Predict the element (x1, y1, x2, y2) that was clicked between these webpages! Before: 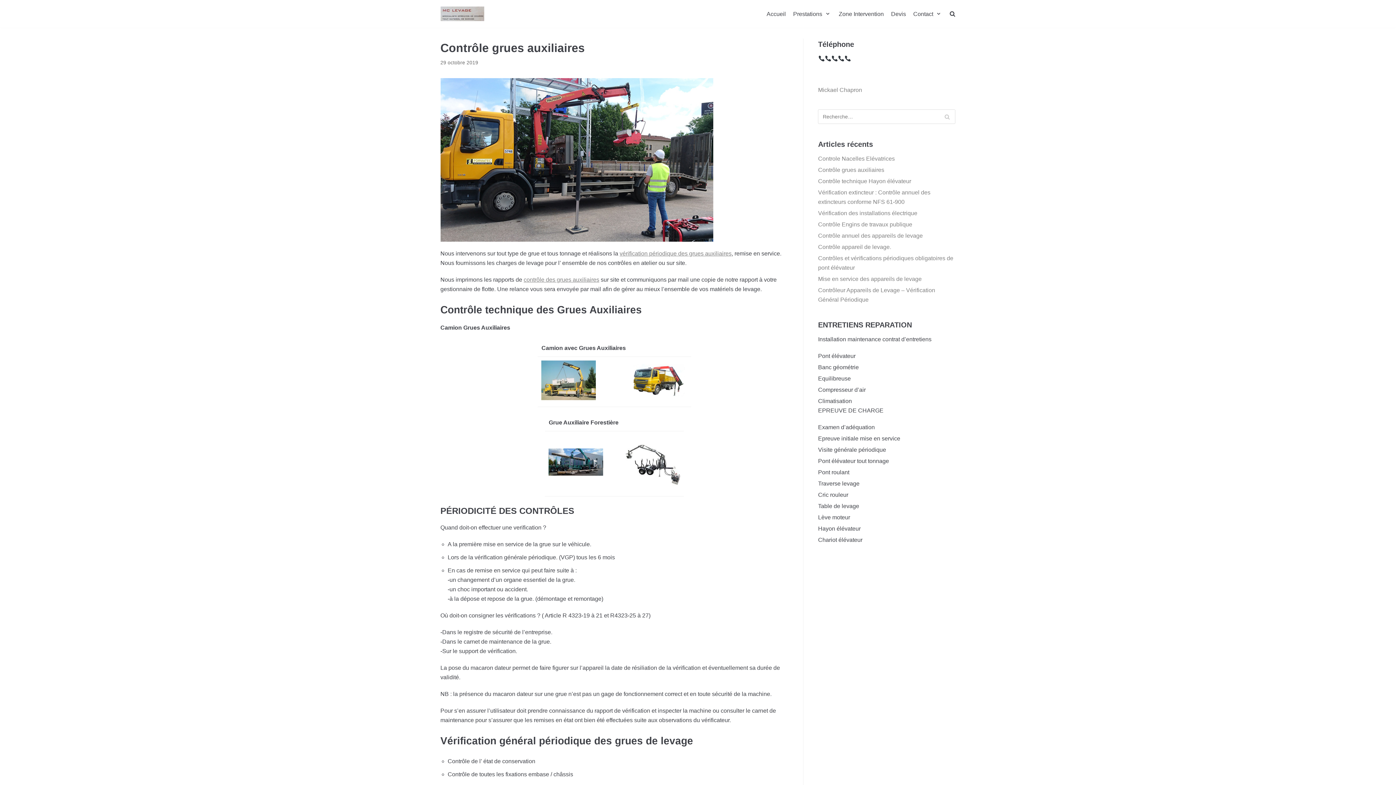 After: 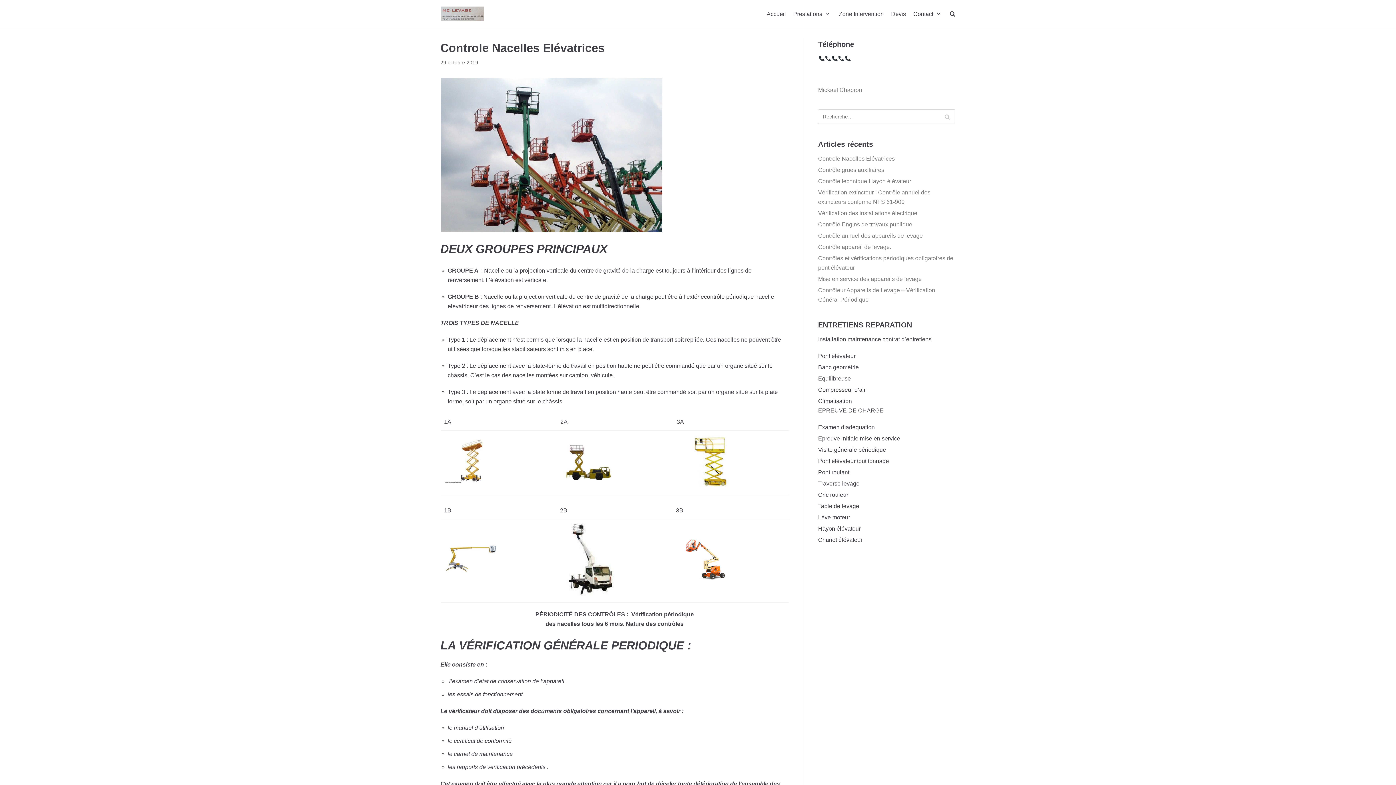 Action: label: Controle Nacelles Elévatrices bbox: (818, 155, 895, 161)